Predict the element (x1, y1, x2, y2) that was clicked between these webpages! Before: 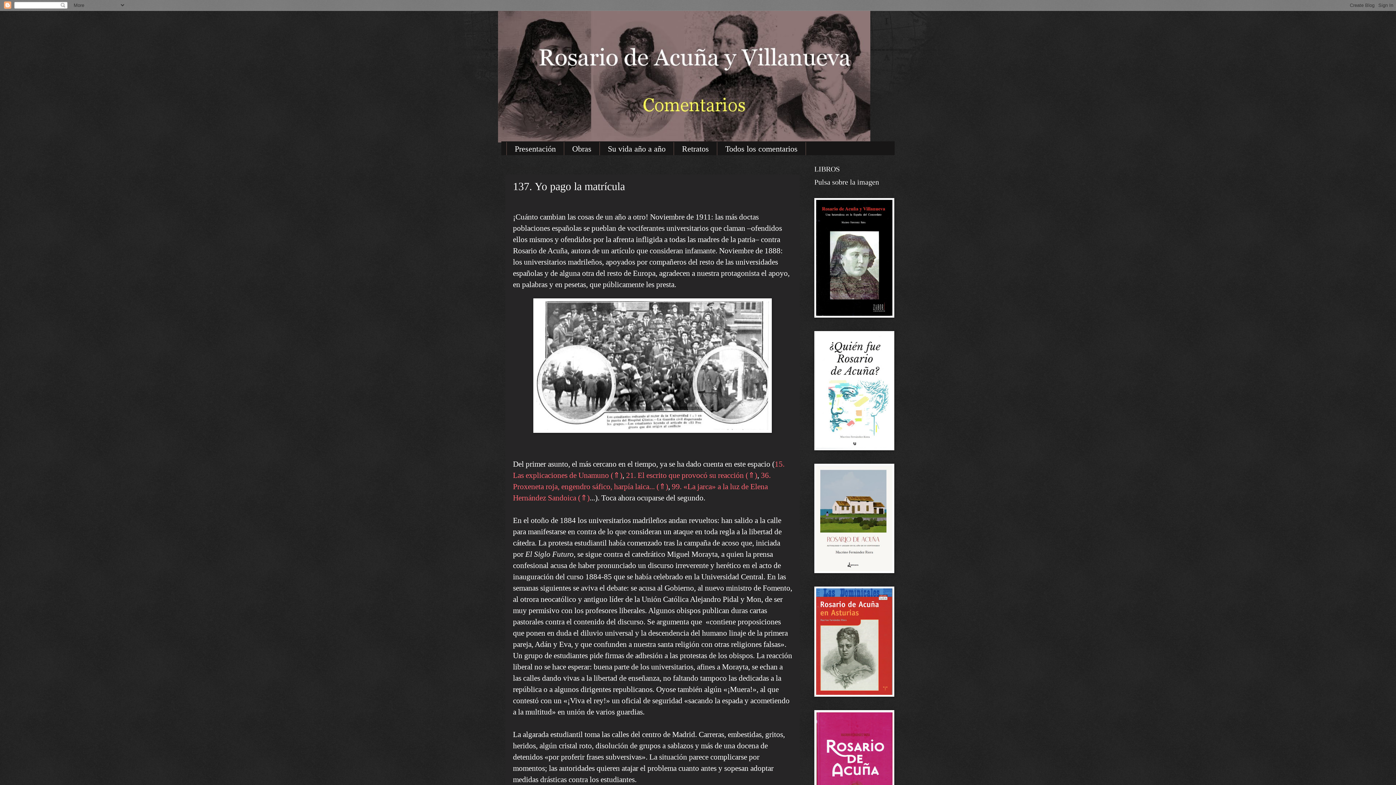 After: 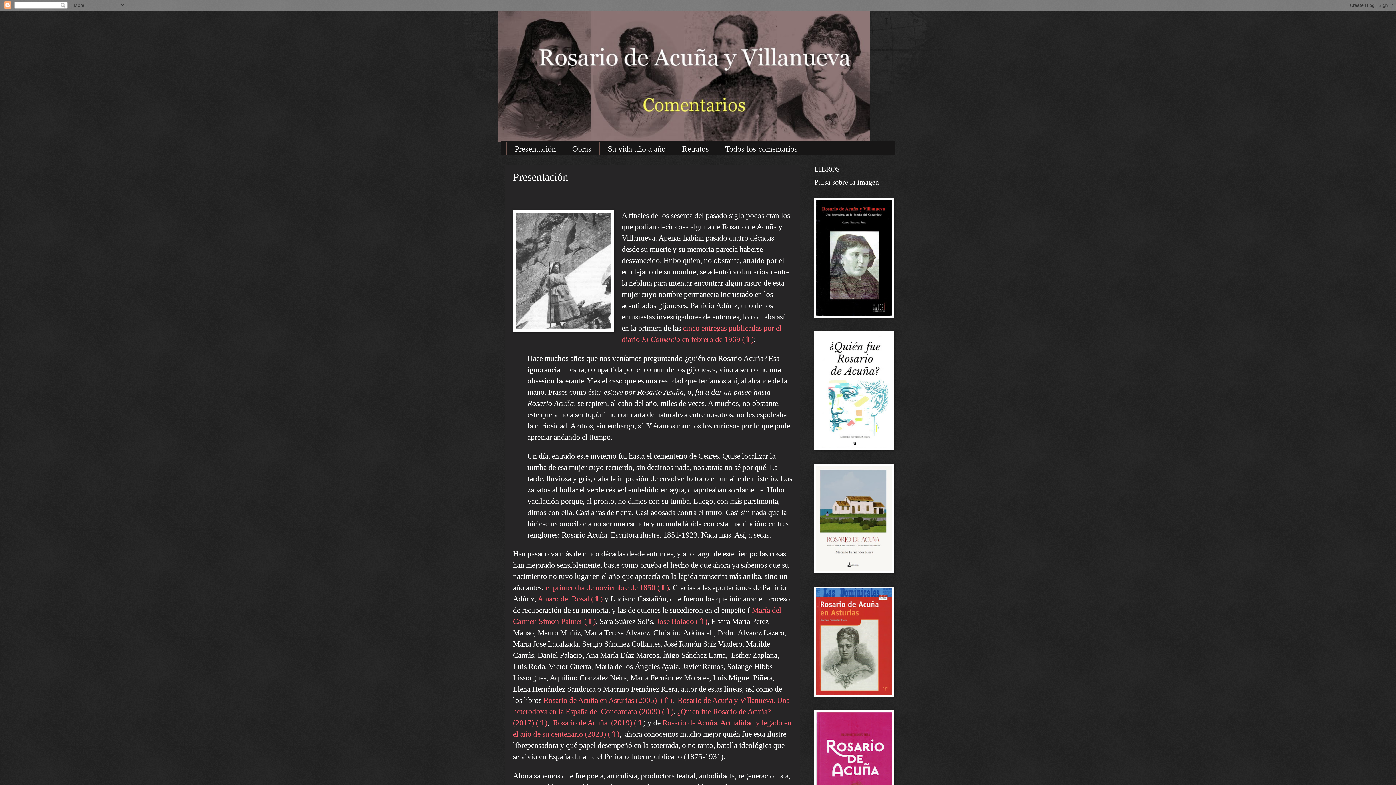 Action: bbox: (506, 142, 564, 155) label: Presentación